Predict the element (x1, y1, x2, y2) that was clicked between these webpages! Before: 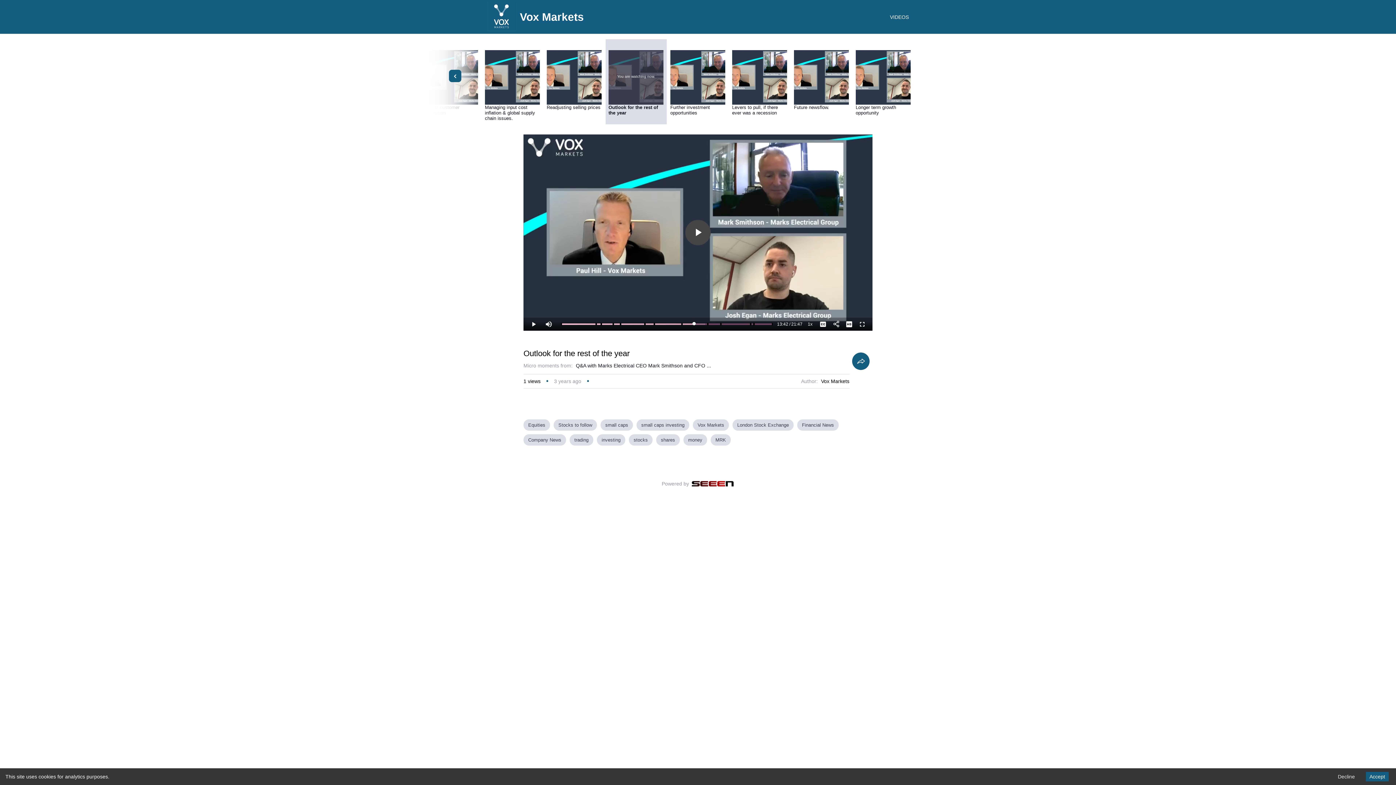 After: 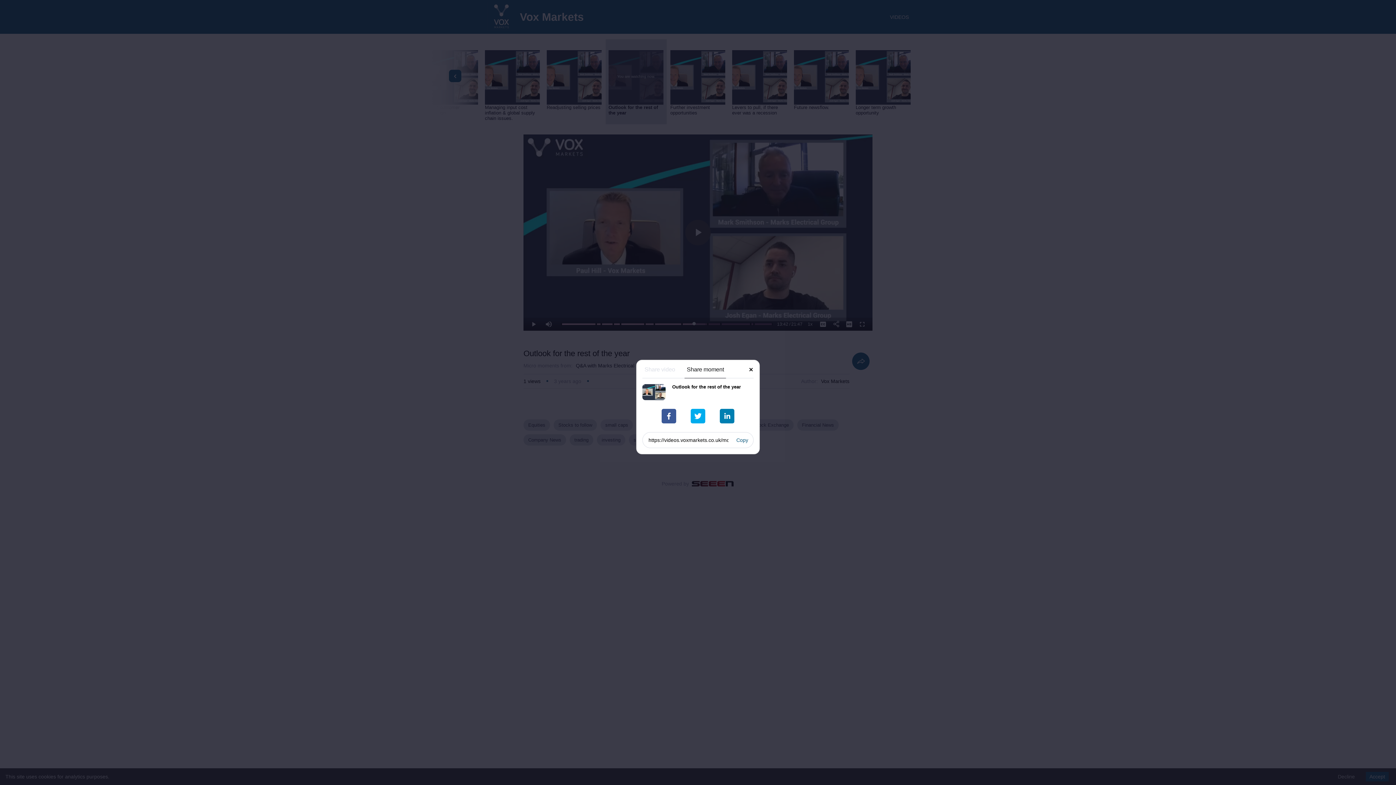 Action: bbox: (829, 317, 842, 330)